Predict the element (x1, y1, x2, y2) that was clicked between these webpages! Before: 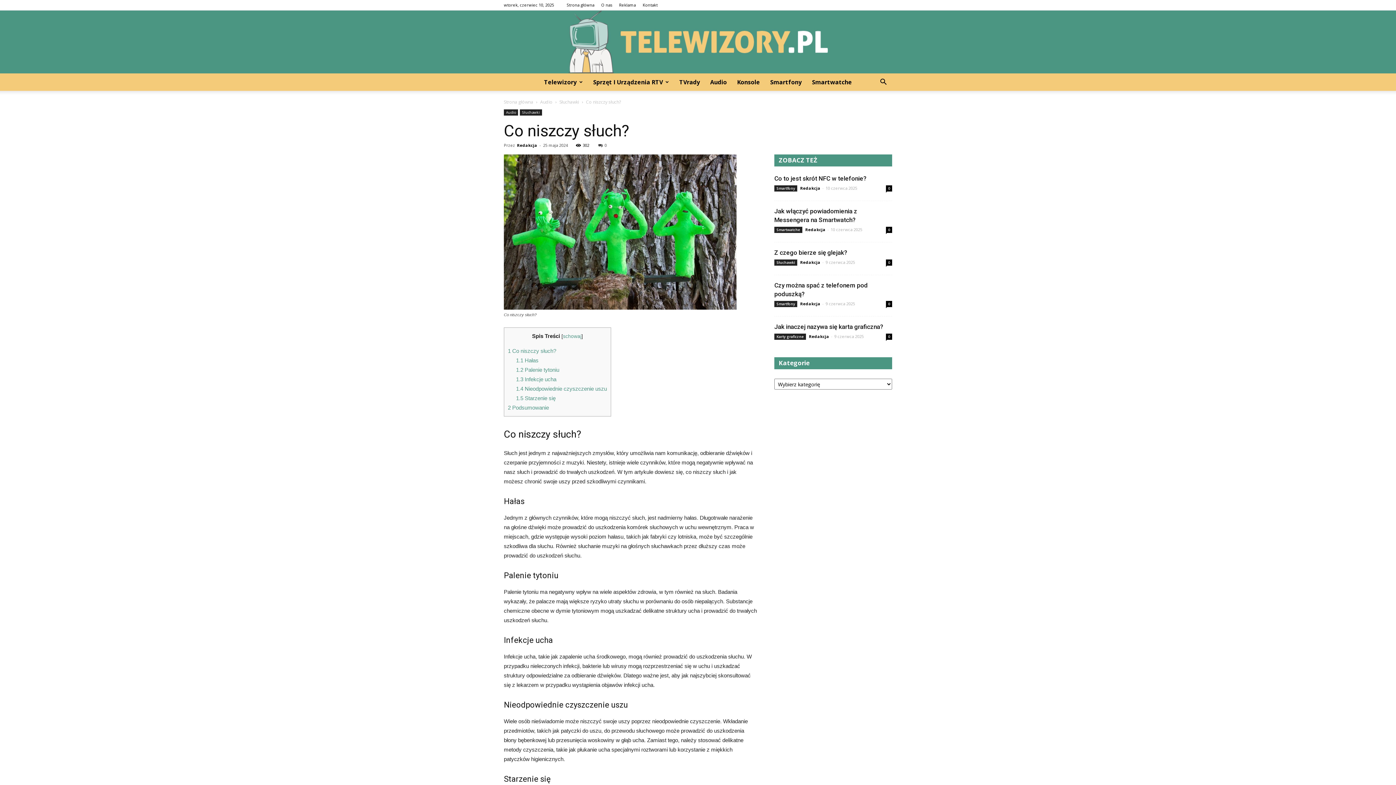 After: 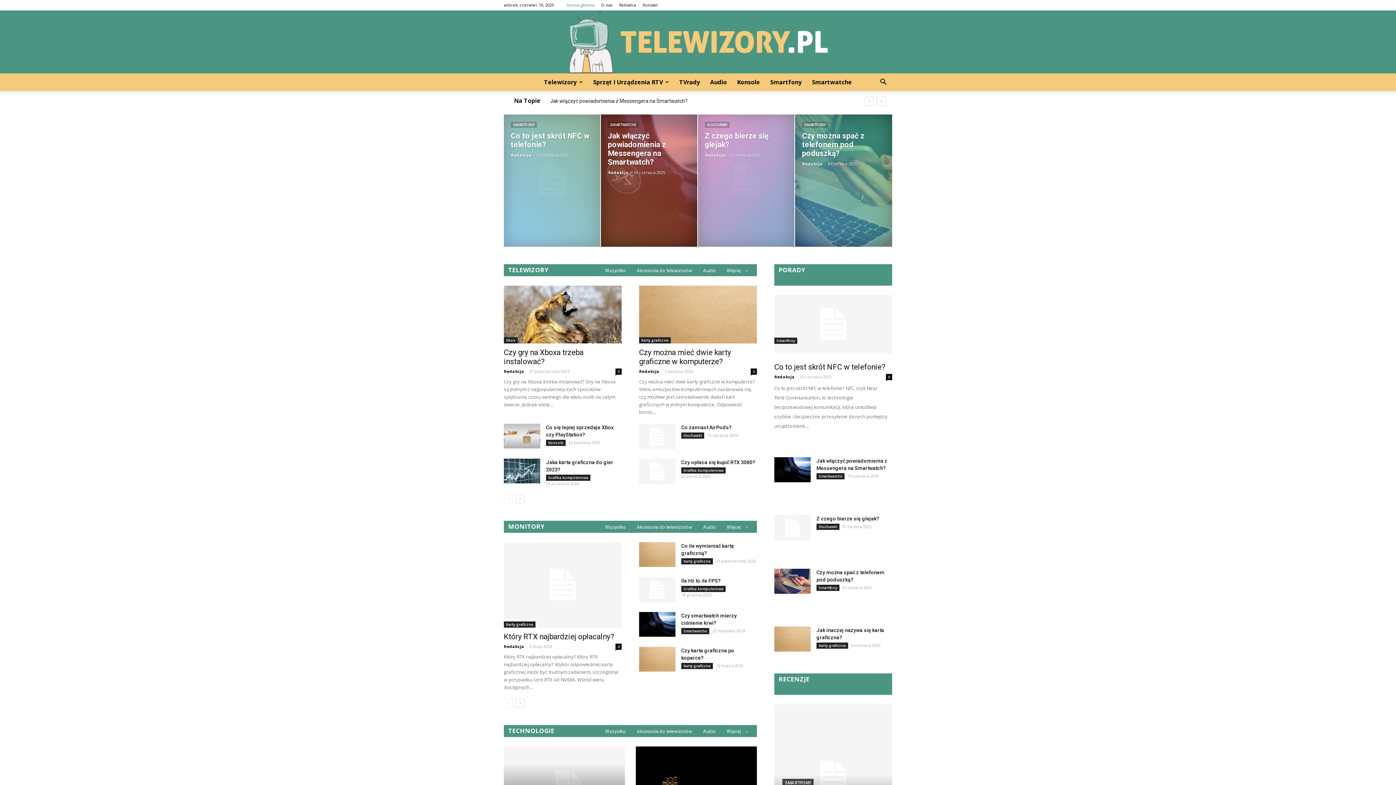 Action: label: Telewizory.pl bbox: (0, 10, 1396, 73)